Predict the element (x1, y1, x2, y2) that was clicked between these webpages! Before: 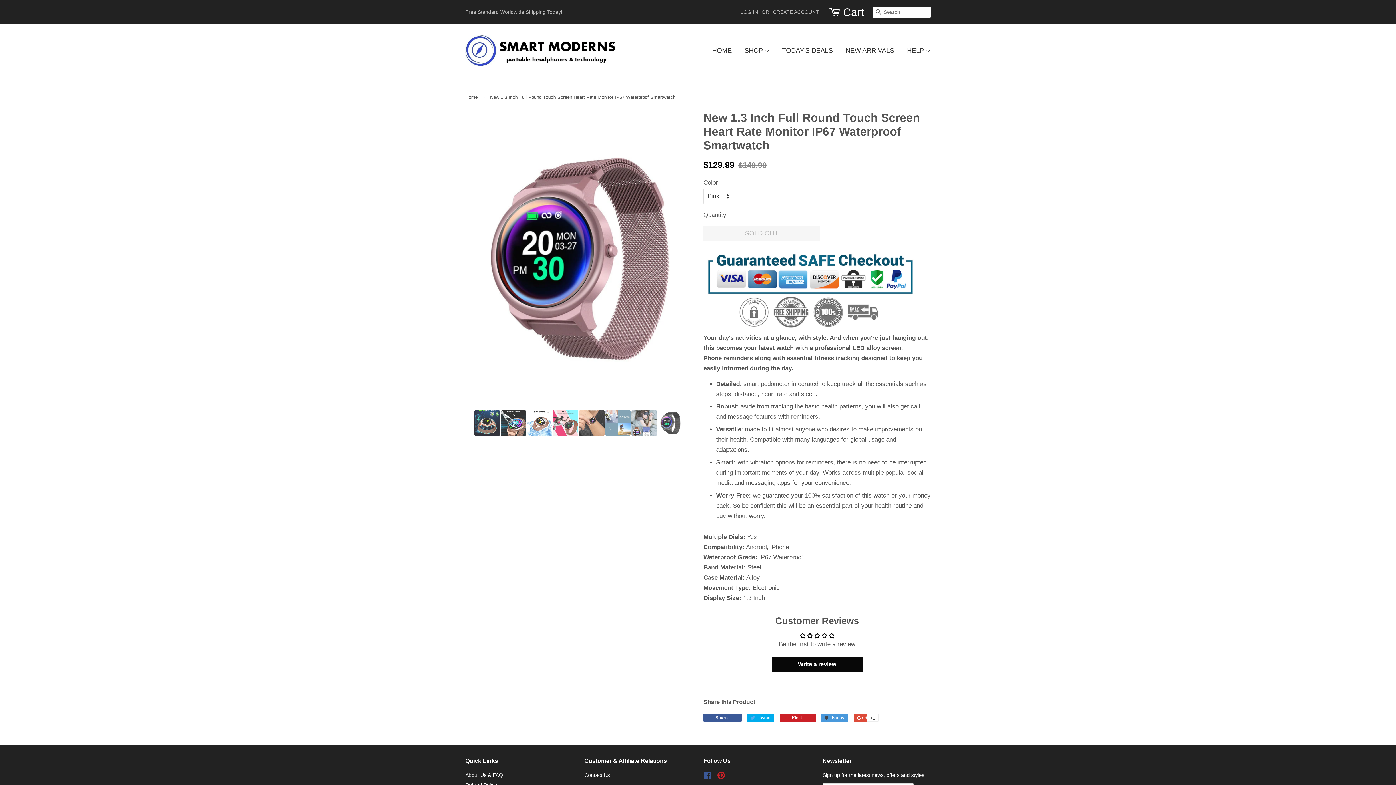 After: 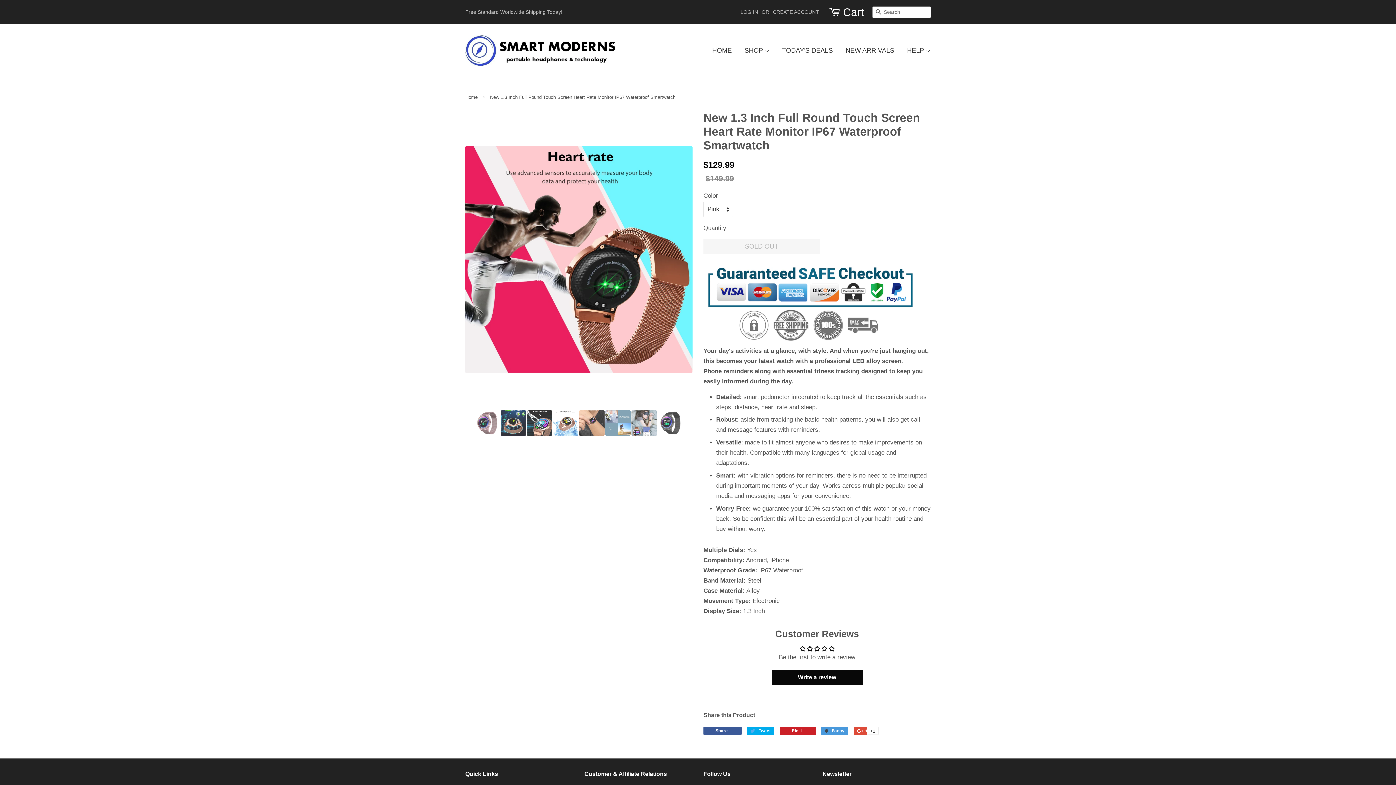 Action: bbox: (552, 410, 578, 436)